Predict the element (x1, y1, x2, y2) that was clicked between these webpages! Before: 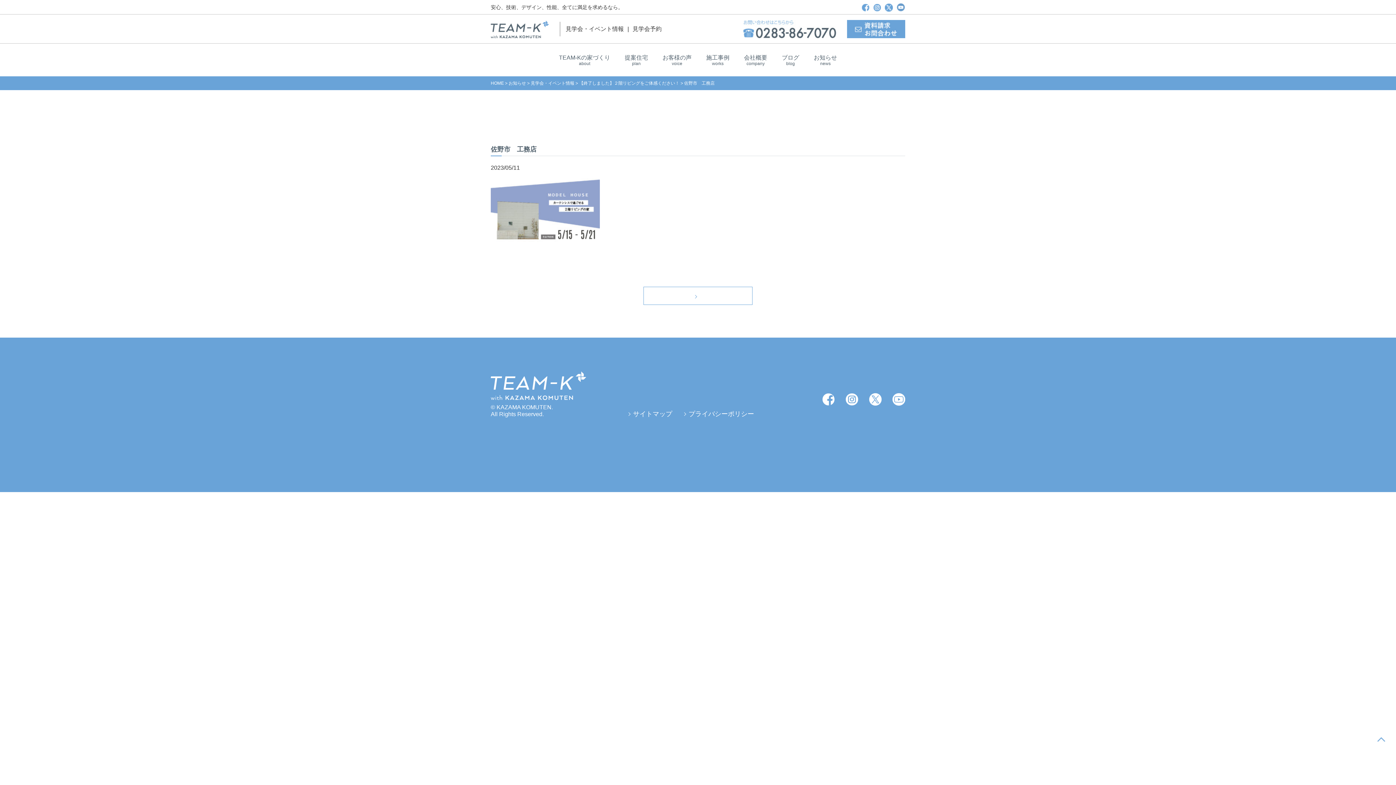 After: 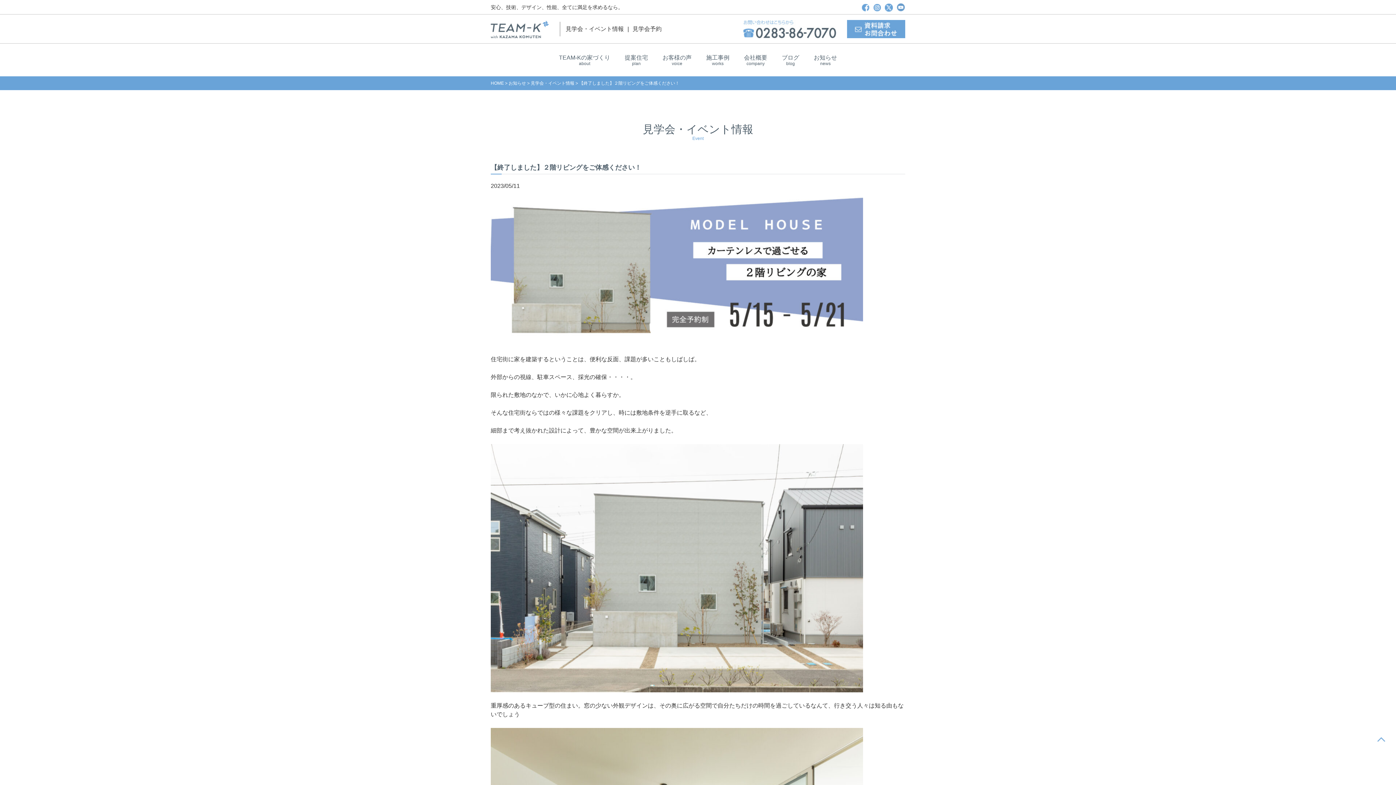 Action: label: 【終了しました】２階リビングをご体感ください！ bbox: (579, 80, 679, 85)